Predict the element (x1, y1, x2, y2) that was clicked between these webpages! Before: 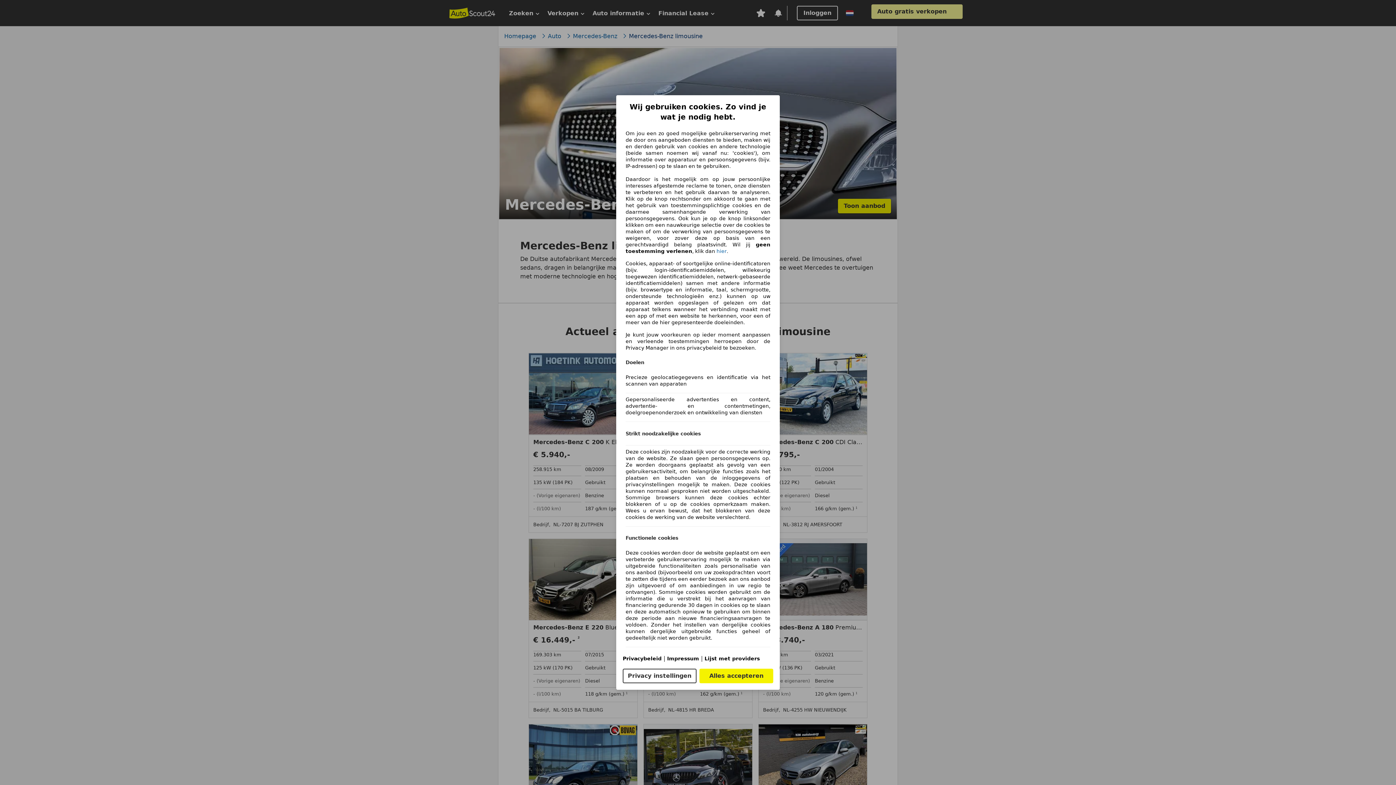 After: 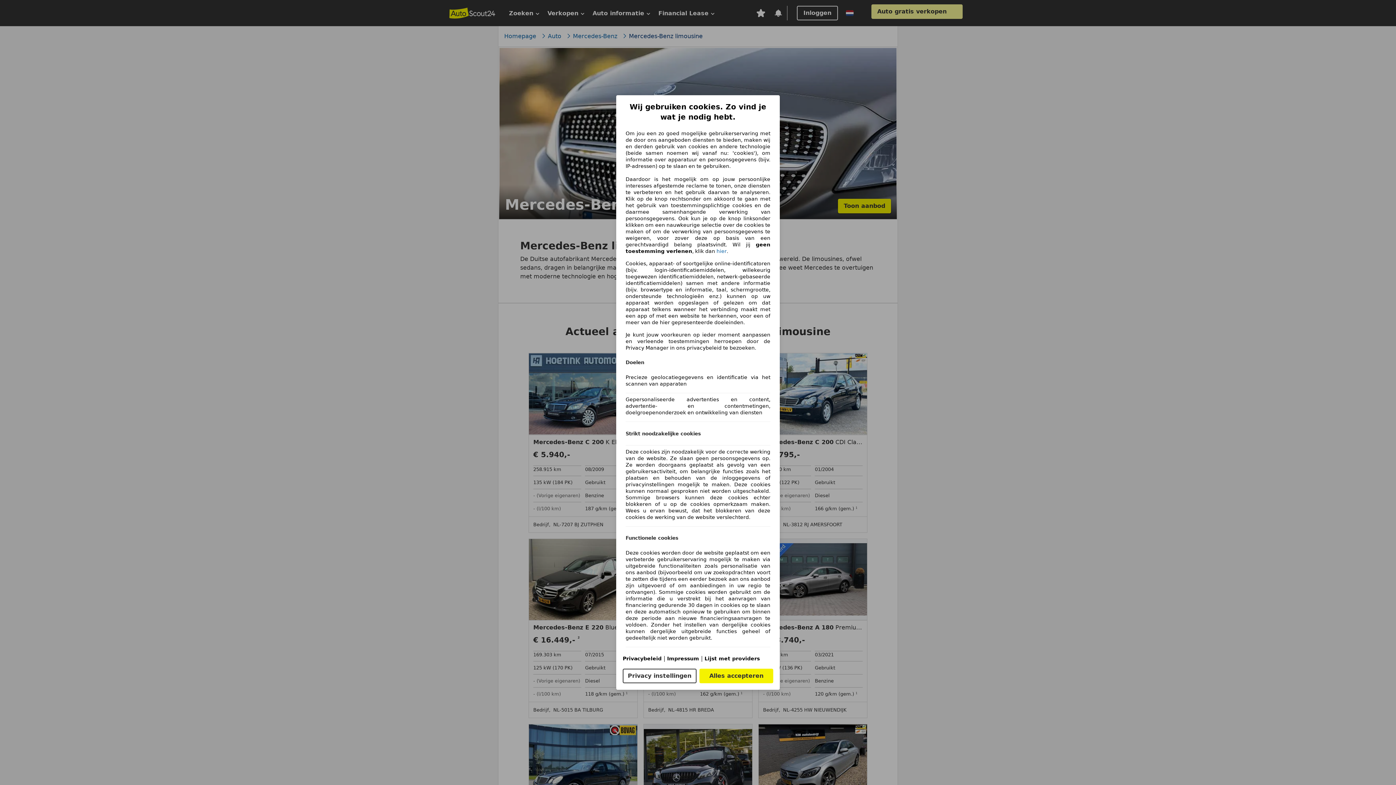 Action: label: Lijst met providers(opent in een nieuw venster) bbox: (704, 656, 760, 661)